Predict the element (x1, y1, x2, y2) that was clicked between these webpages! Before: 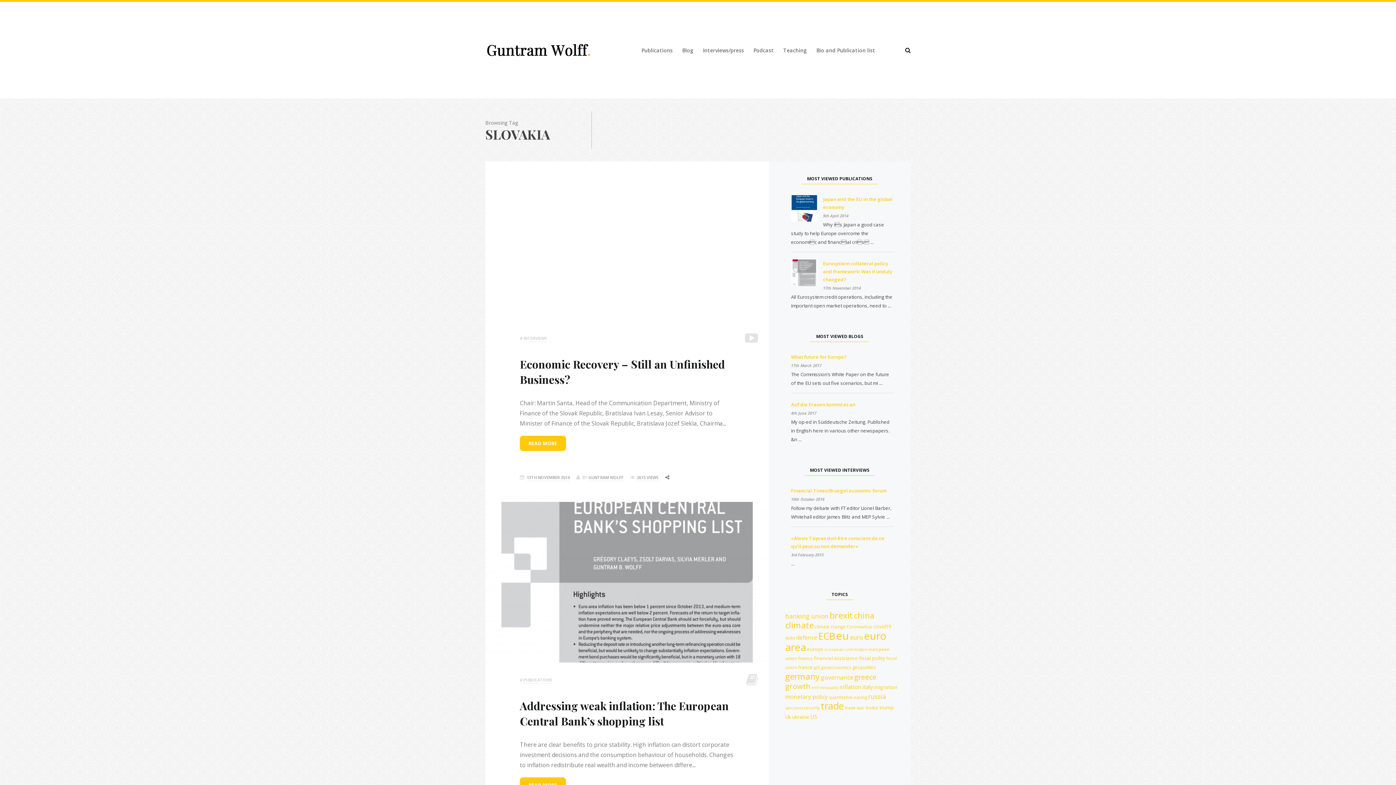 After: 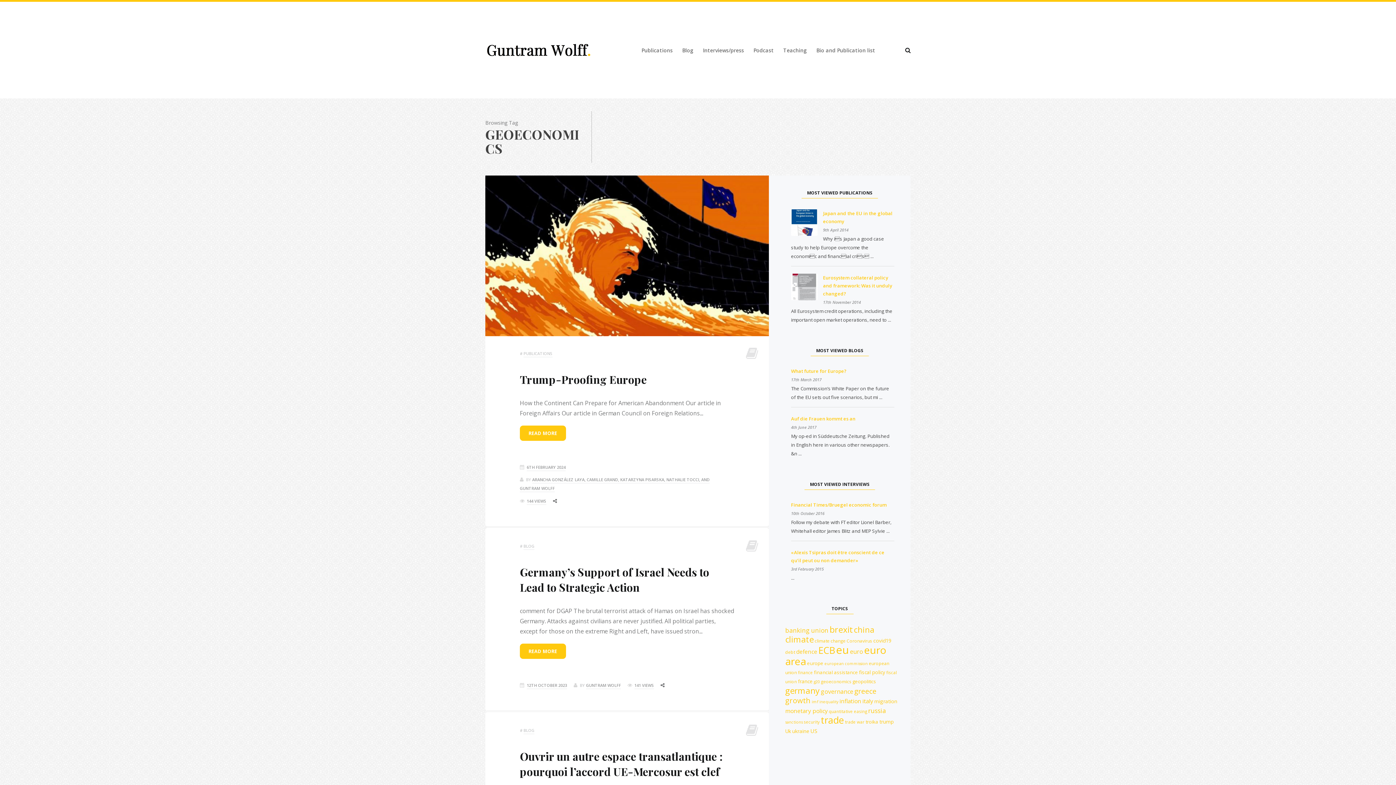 Action: label: geoeconomics (12 items) bbox: (821, 664, 851, 670)